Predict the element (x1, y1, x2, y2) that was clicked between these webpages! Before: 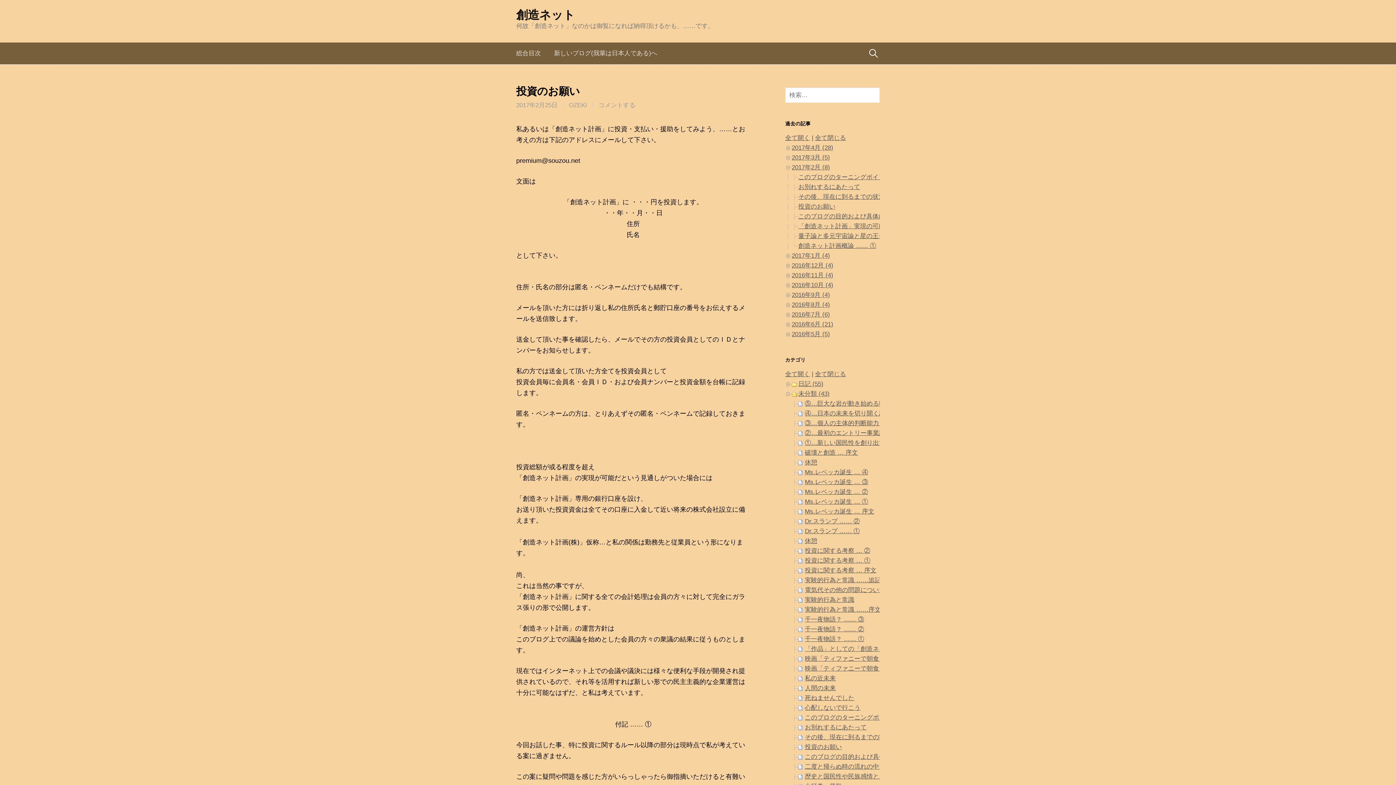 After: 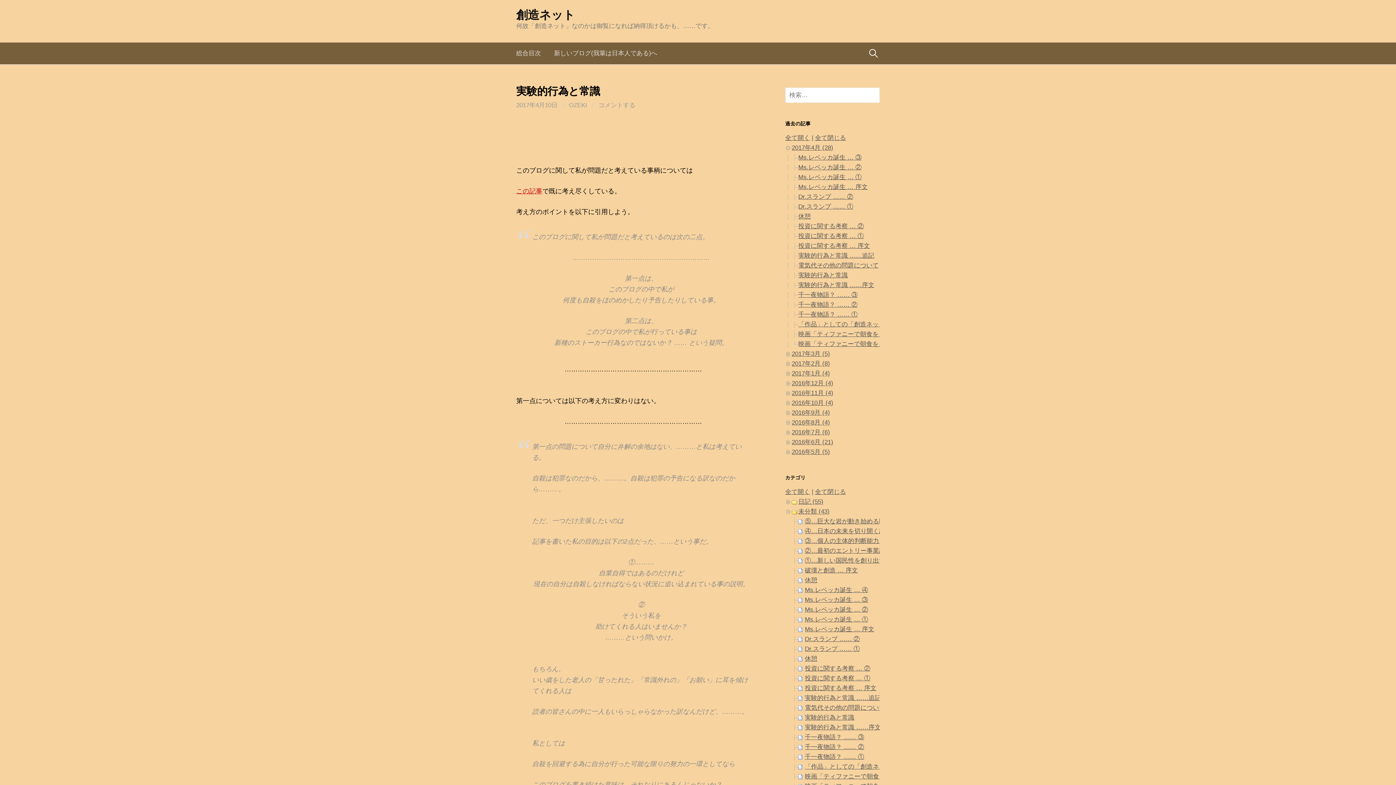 Action: label: 実験的行為と常識 bbox: (805, 596, 854, 603)